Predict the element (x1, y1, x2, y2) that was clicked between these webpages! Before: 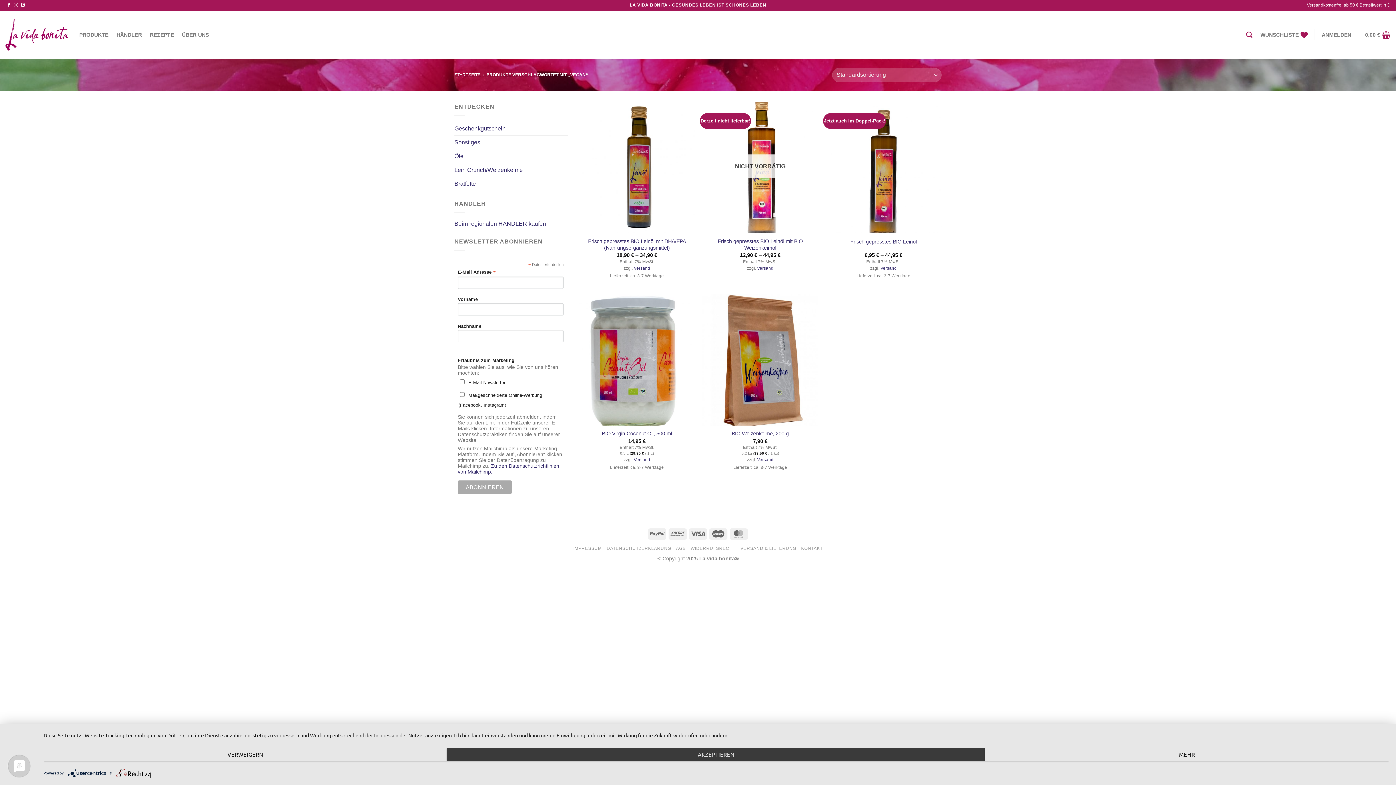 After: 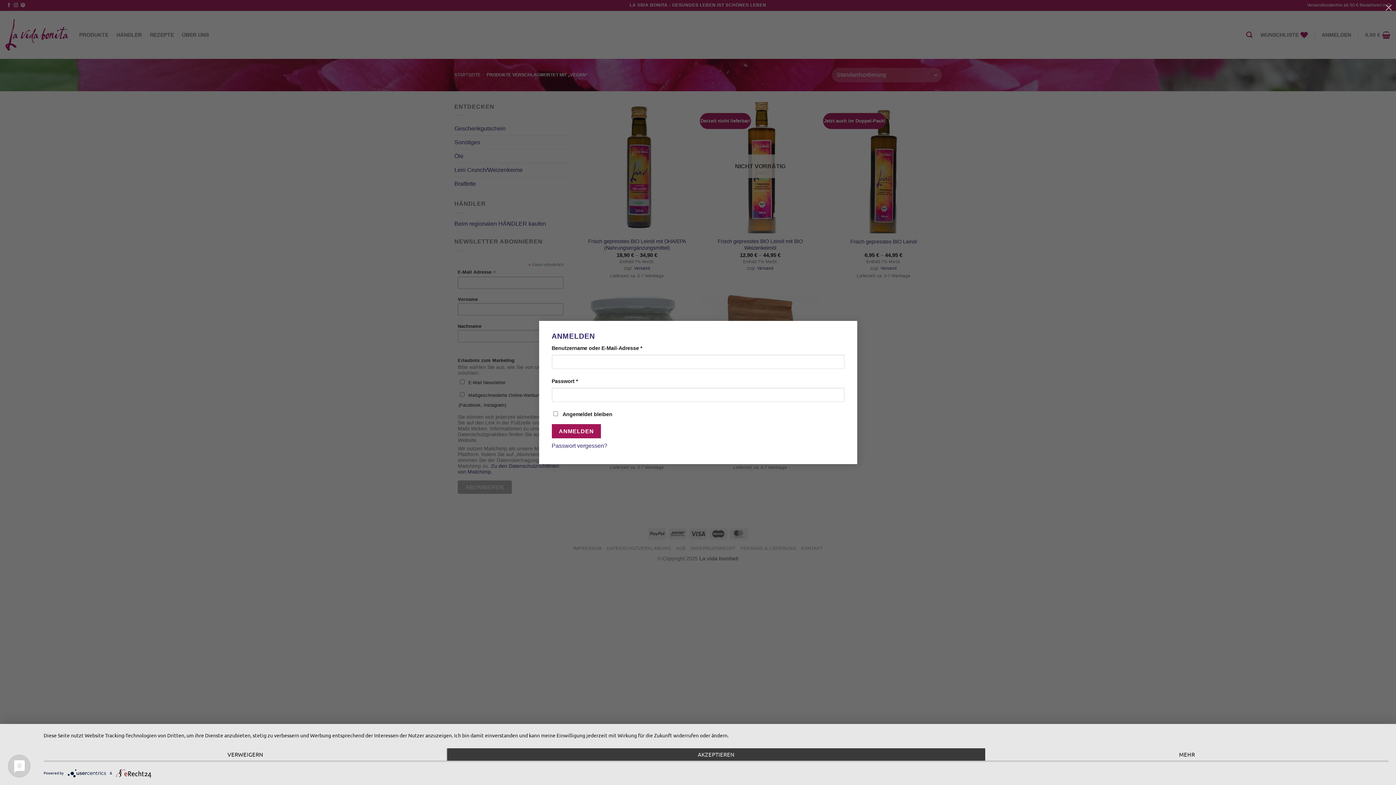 Action: bbox: (1322, 28, 1351, 41) label: ANMELDEN